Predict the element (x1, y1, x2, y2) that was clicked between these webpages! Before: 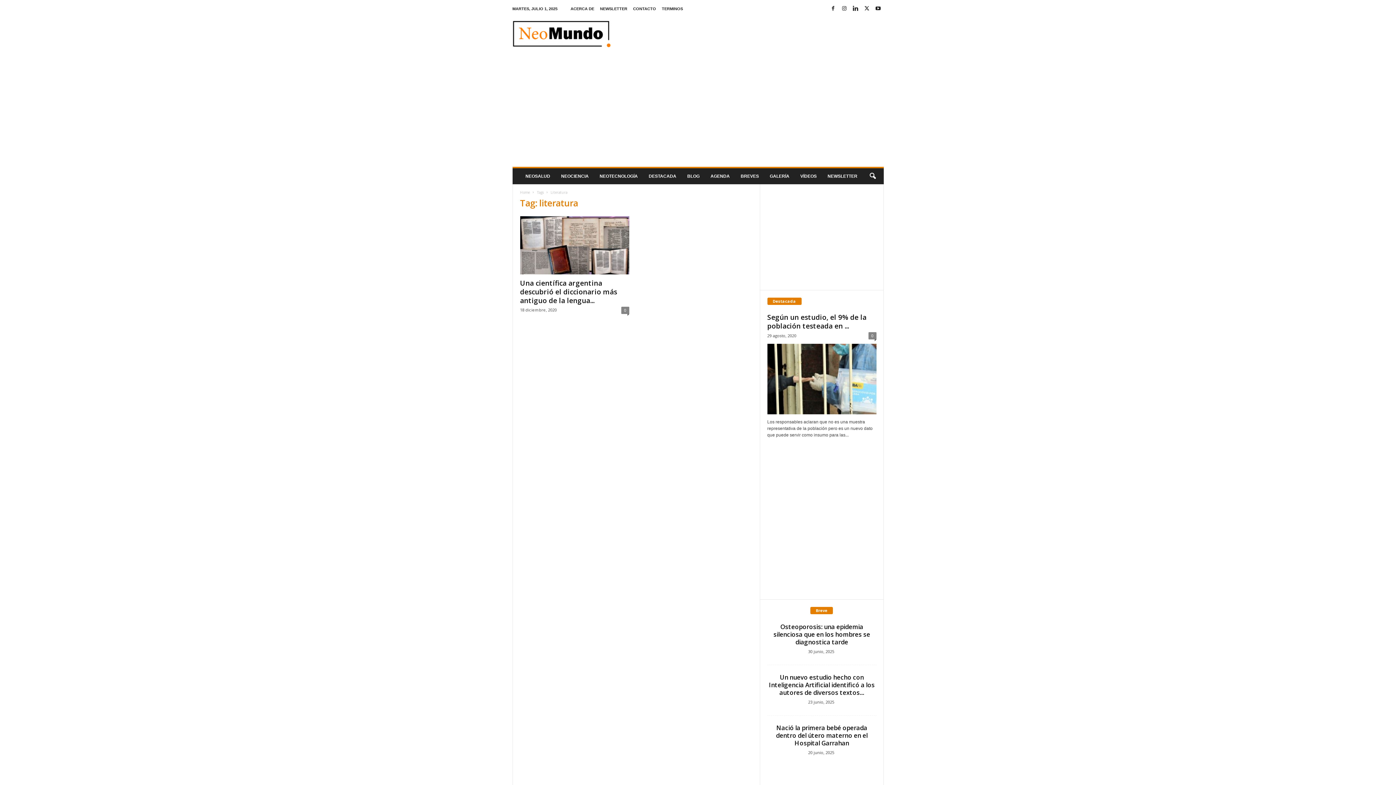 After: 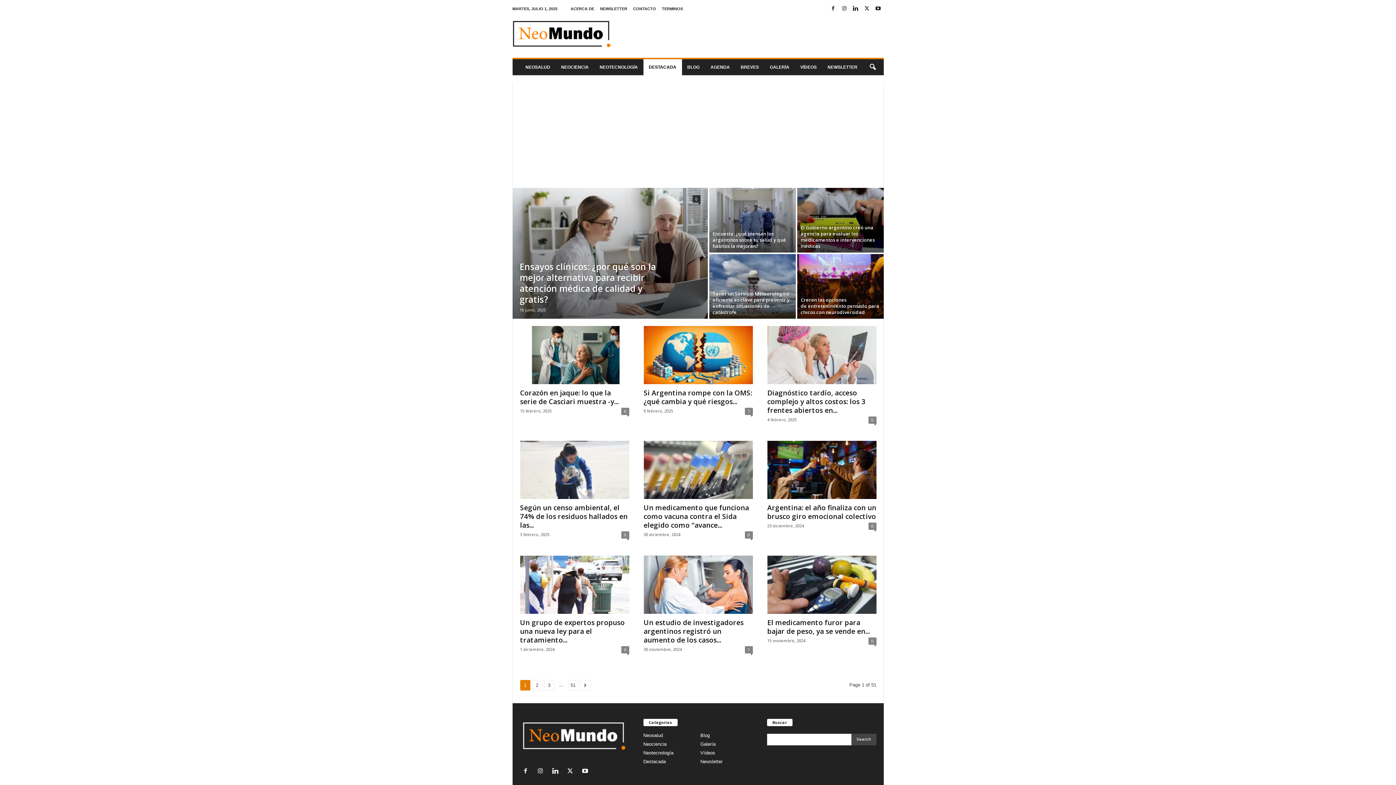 Action: bbox: (643, 168, 682, 184) label: DESTACADA